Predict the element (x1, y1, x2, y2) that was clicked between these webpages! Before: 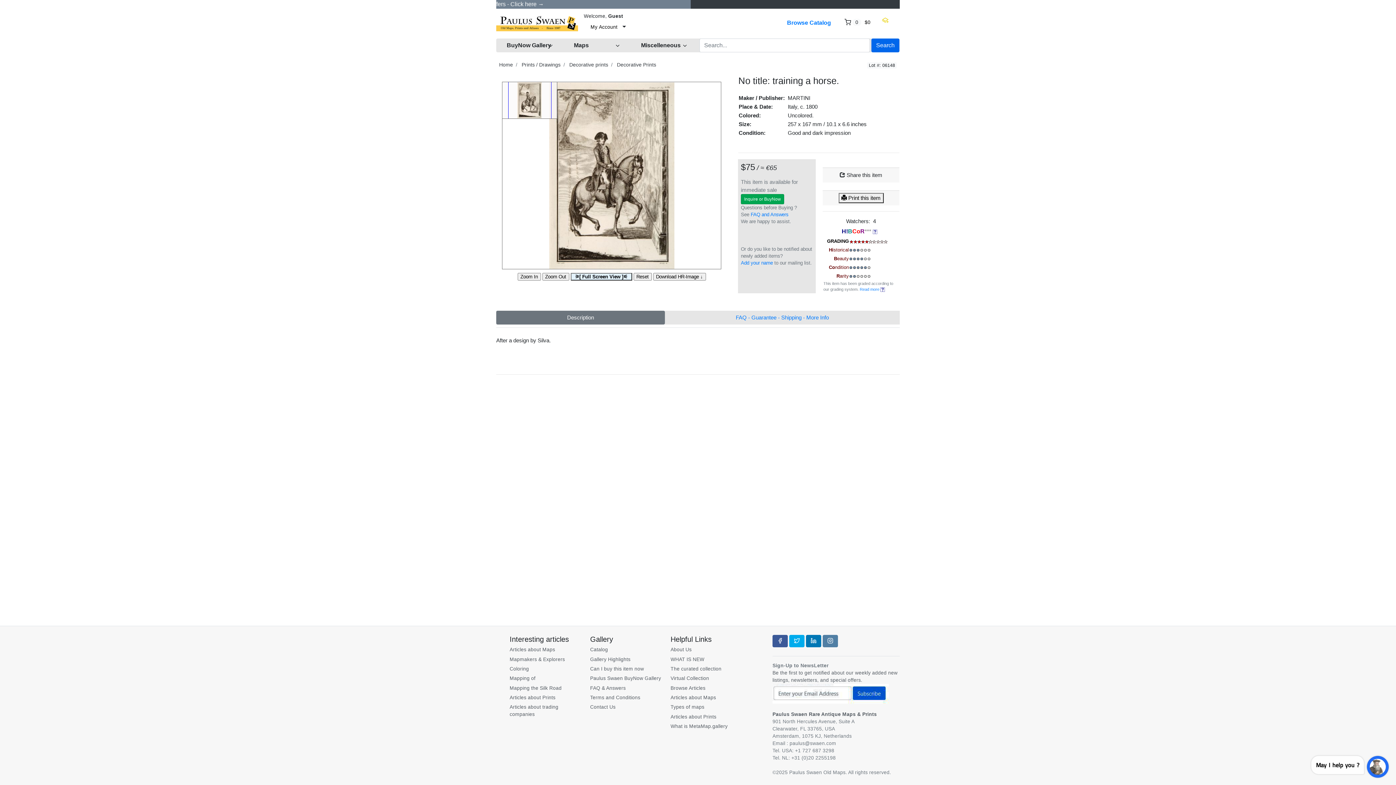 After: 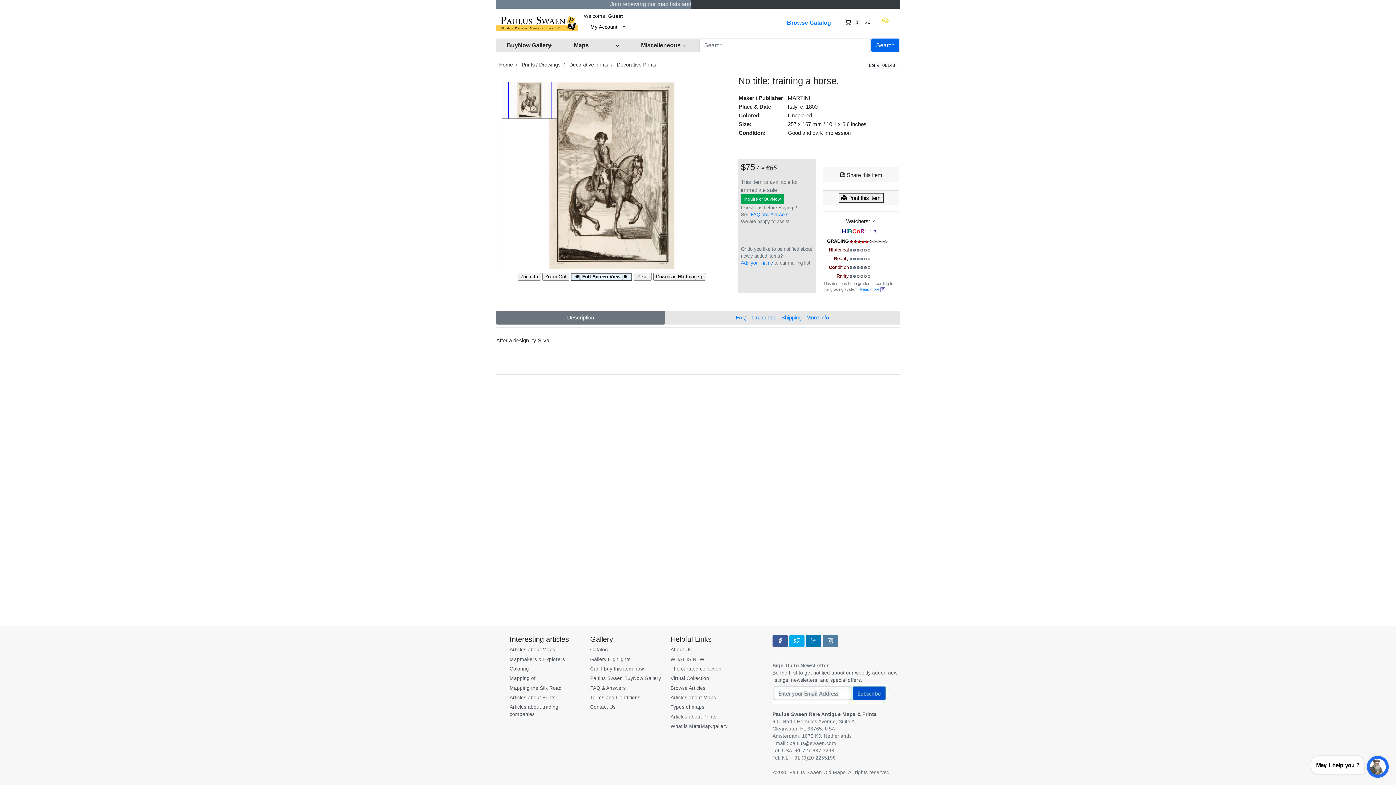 Action: bbox: (849, 238, 888, 244)